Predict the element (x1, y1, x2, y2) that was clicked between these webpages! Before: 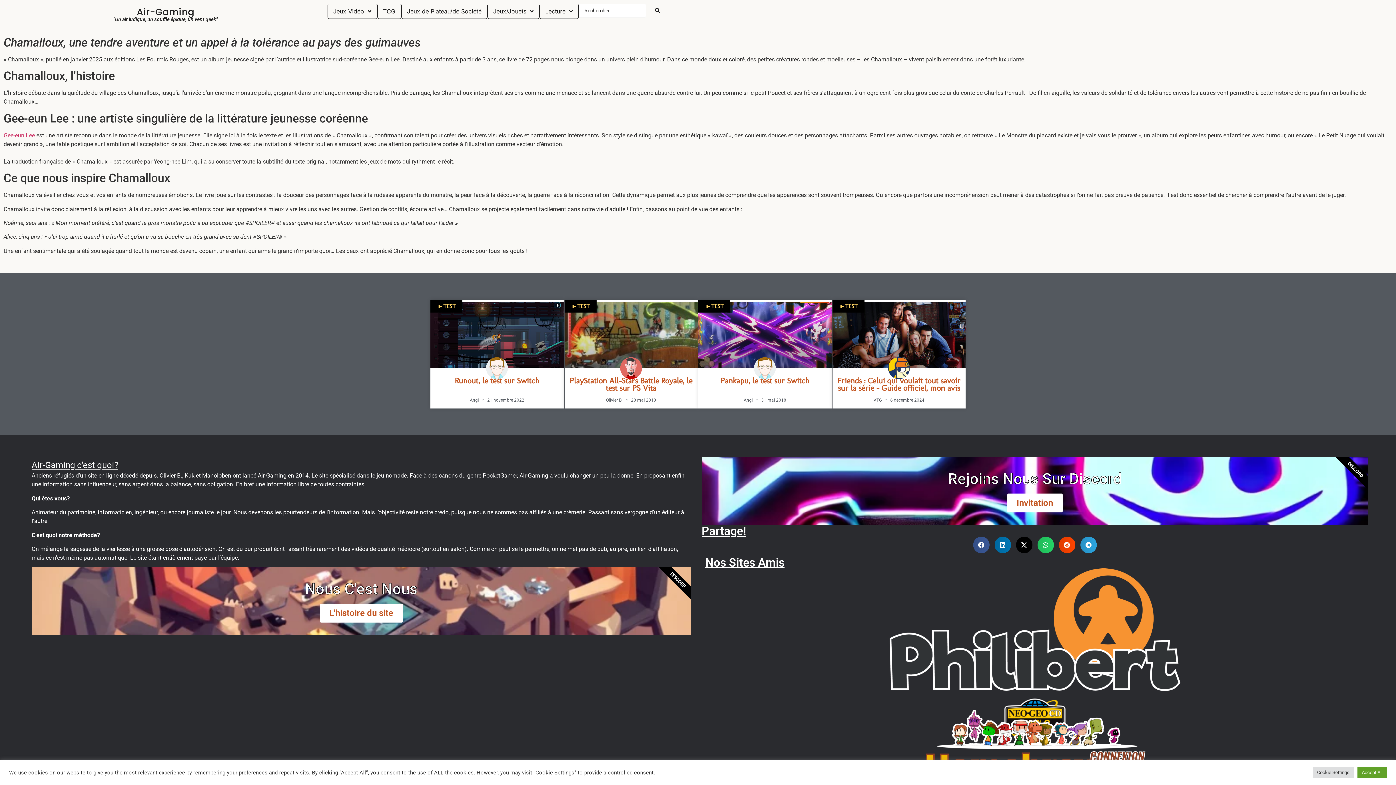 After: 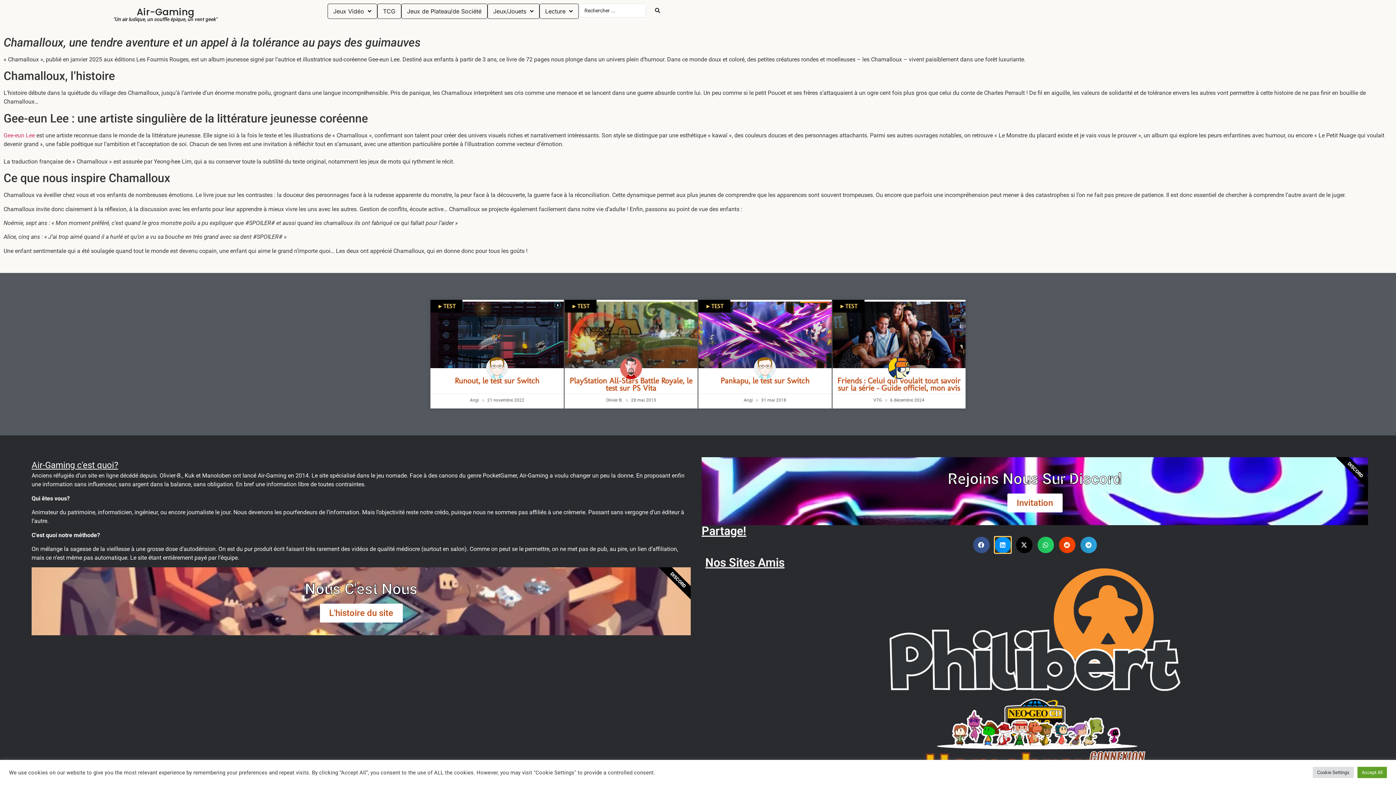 Action: bbox: (994, 537, 1011, 553) label: Partager sur linkedin